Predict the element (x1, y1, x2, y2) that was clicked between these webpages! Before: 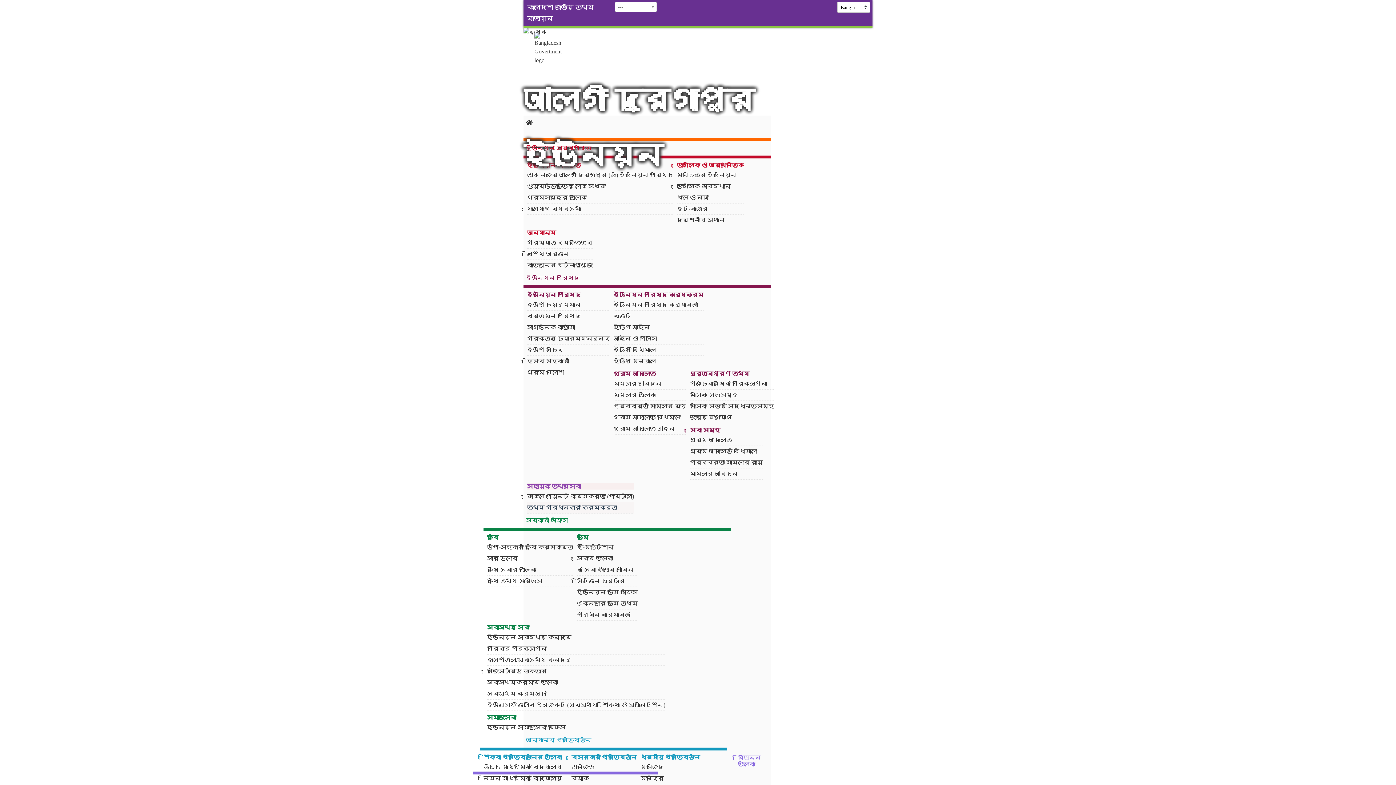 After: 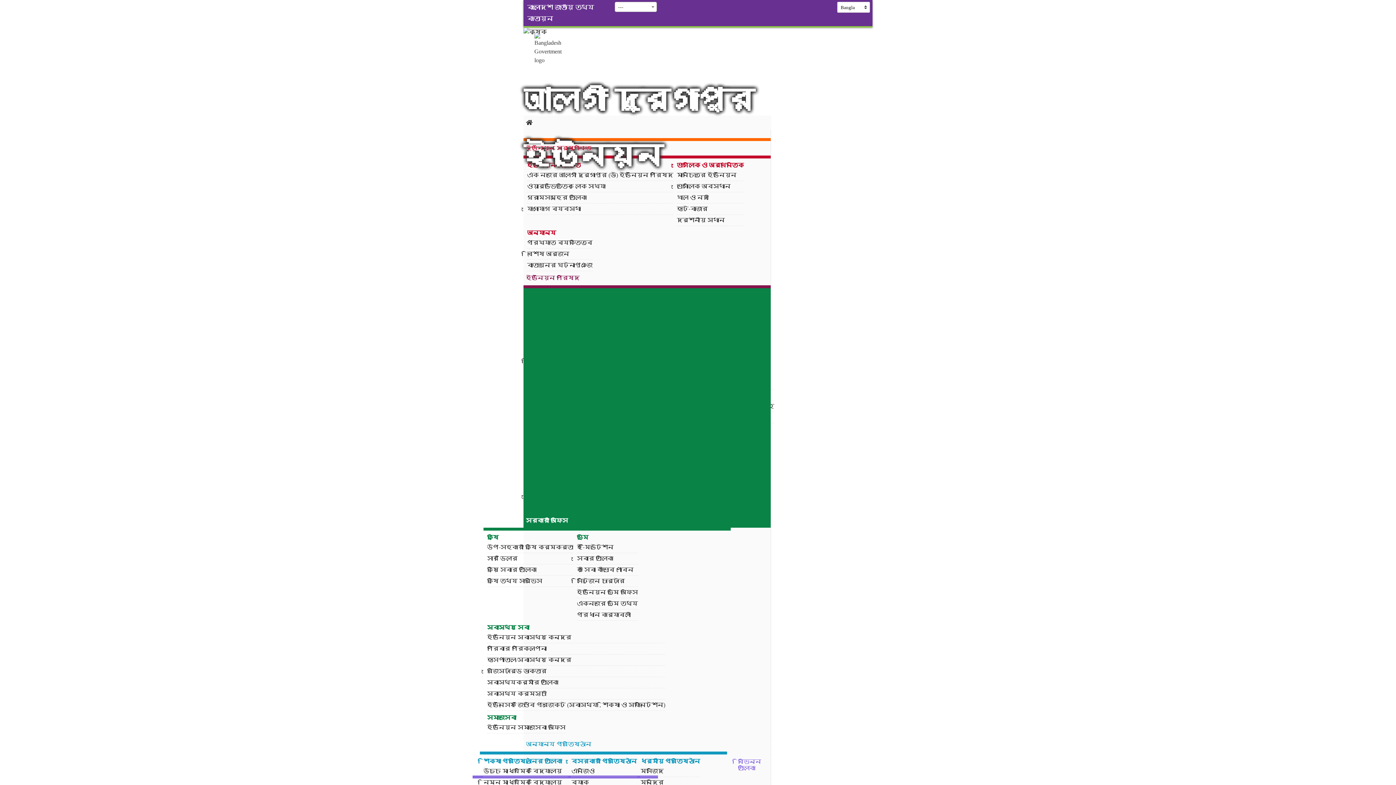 Action: label: সরকারী অফিস bbox: (523, 288, 770, 528)